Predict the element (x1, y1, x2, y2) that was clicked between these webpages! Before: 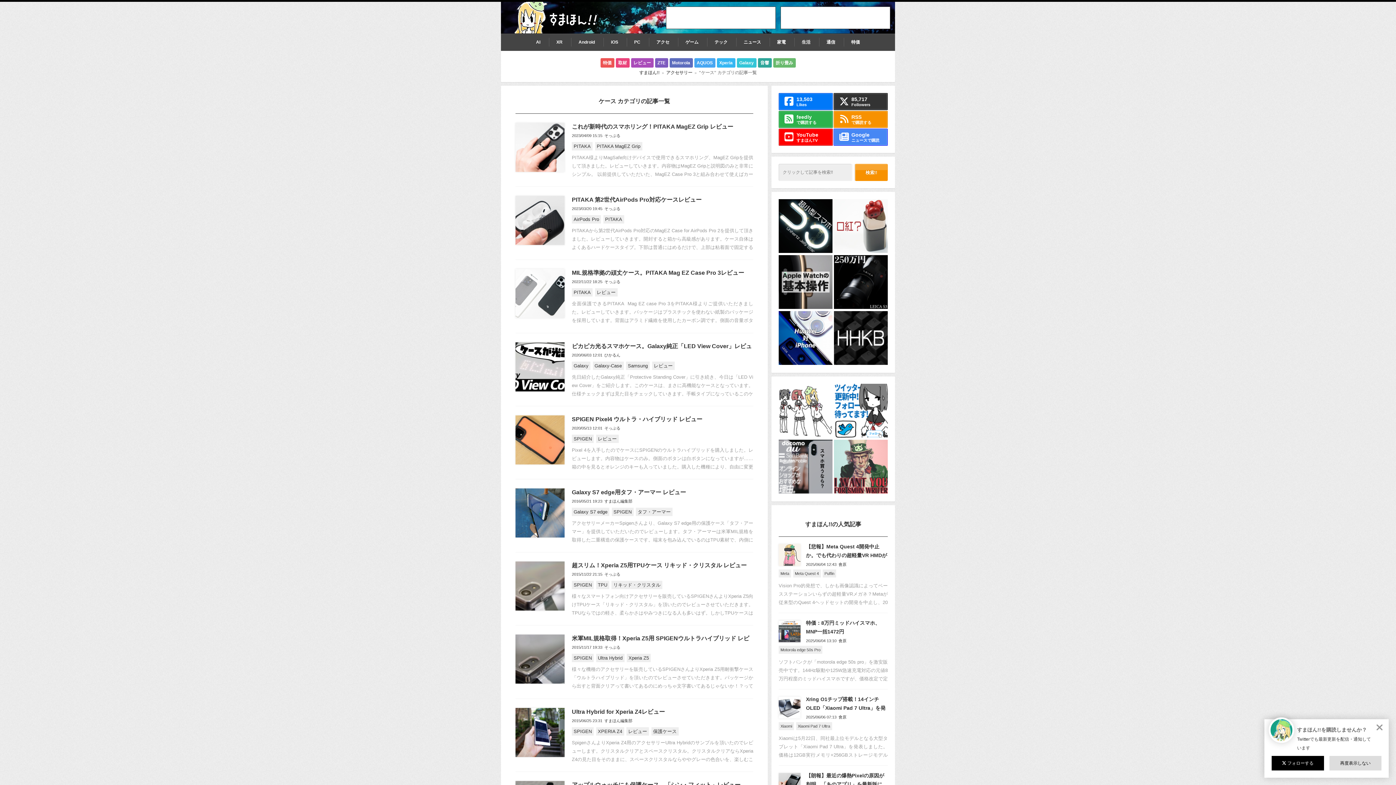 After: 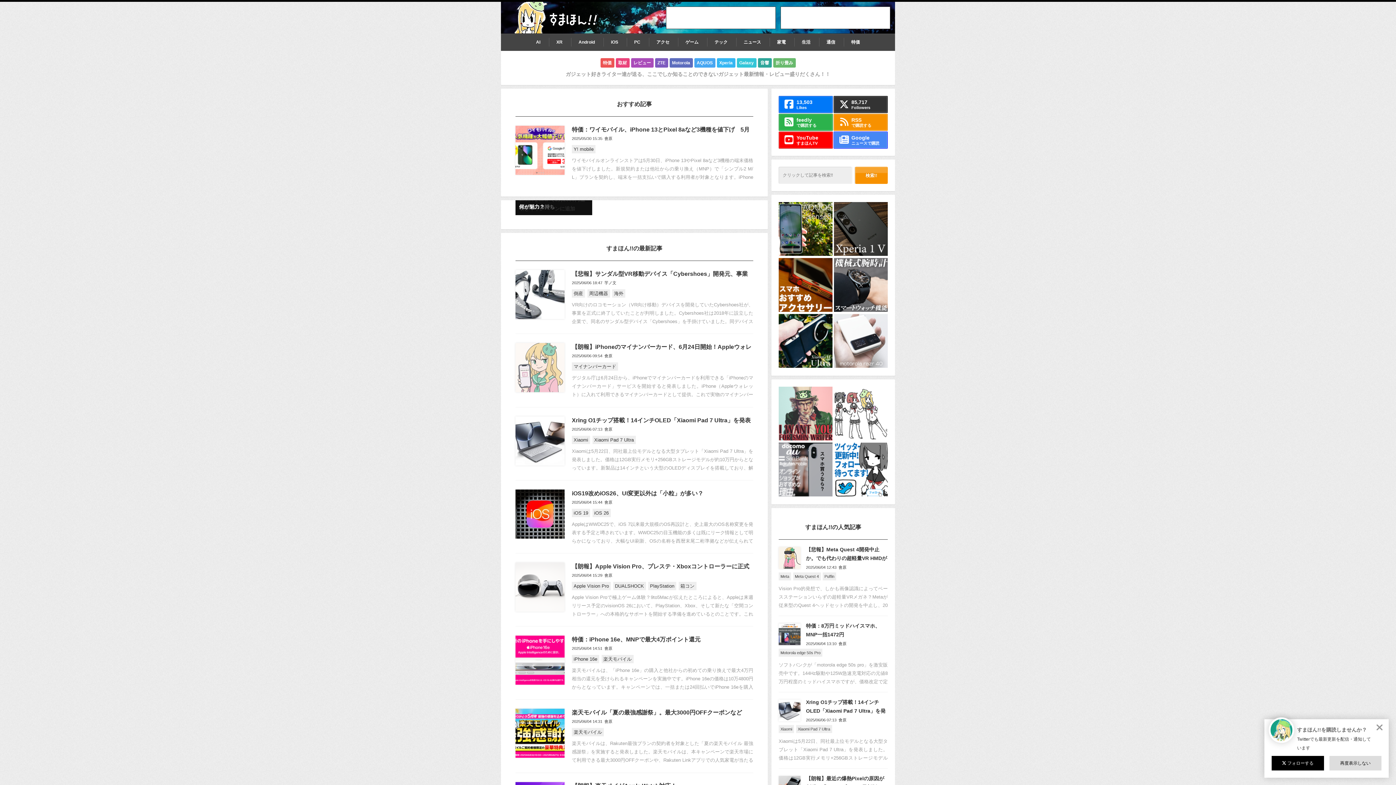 Action: label: すまほん!! bbox: (639, 70, 659, 75)